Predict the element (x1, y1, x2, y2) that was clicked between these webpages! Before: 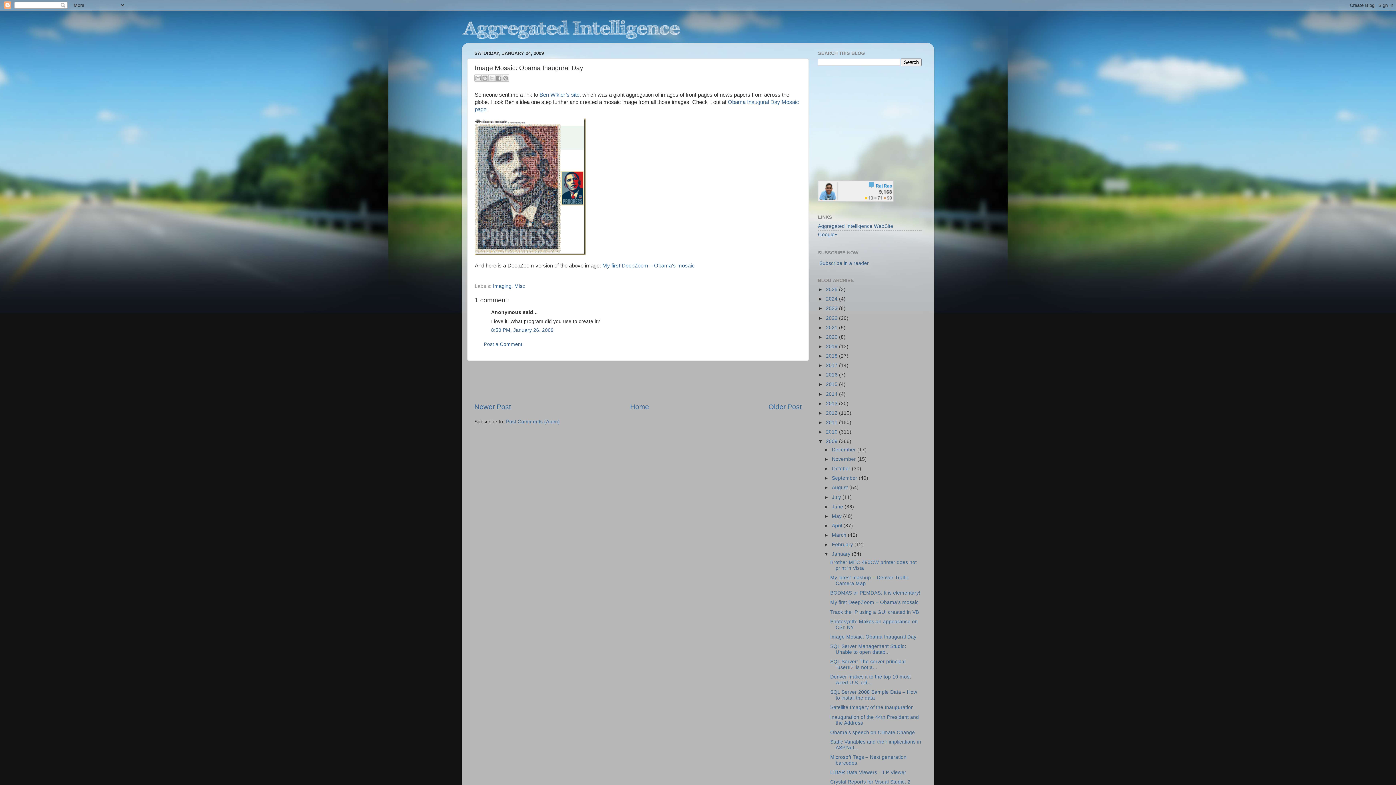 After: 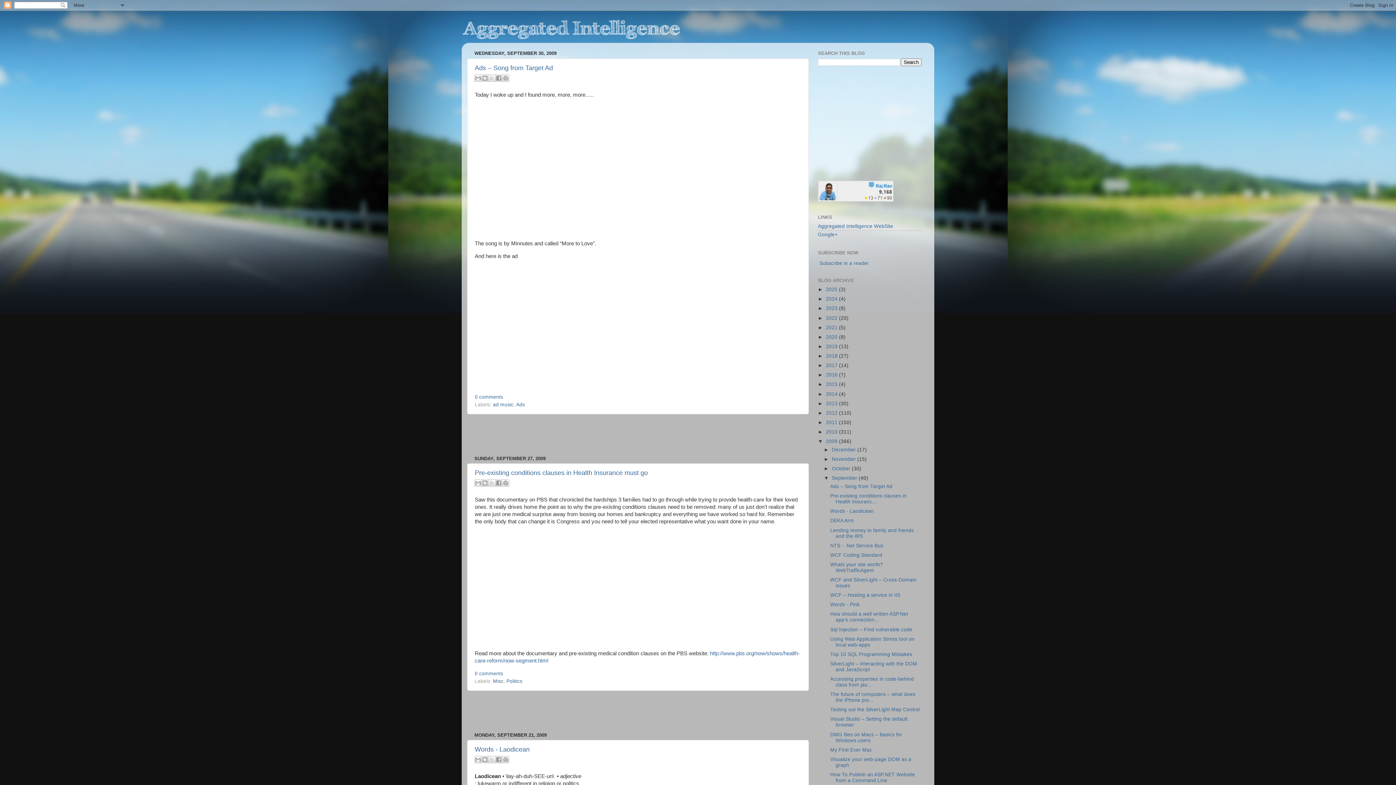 Action: bbox: (832, 475, 858, 481) label: September 